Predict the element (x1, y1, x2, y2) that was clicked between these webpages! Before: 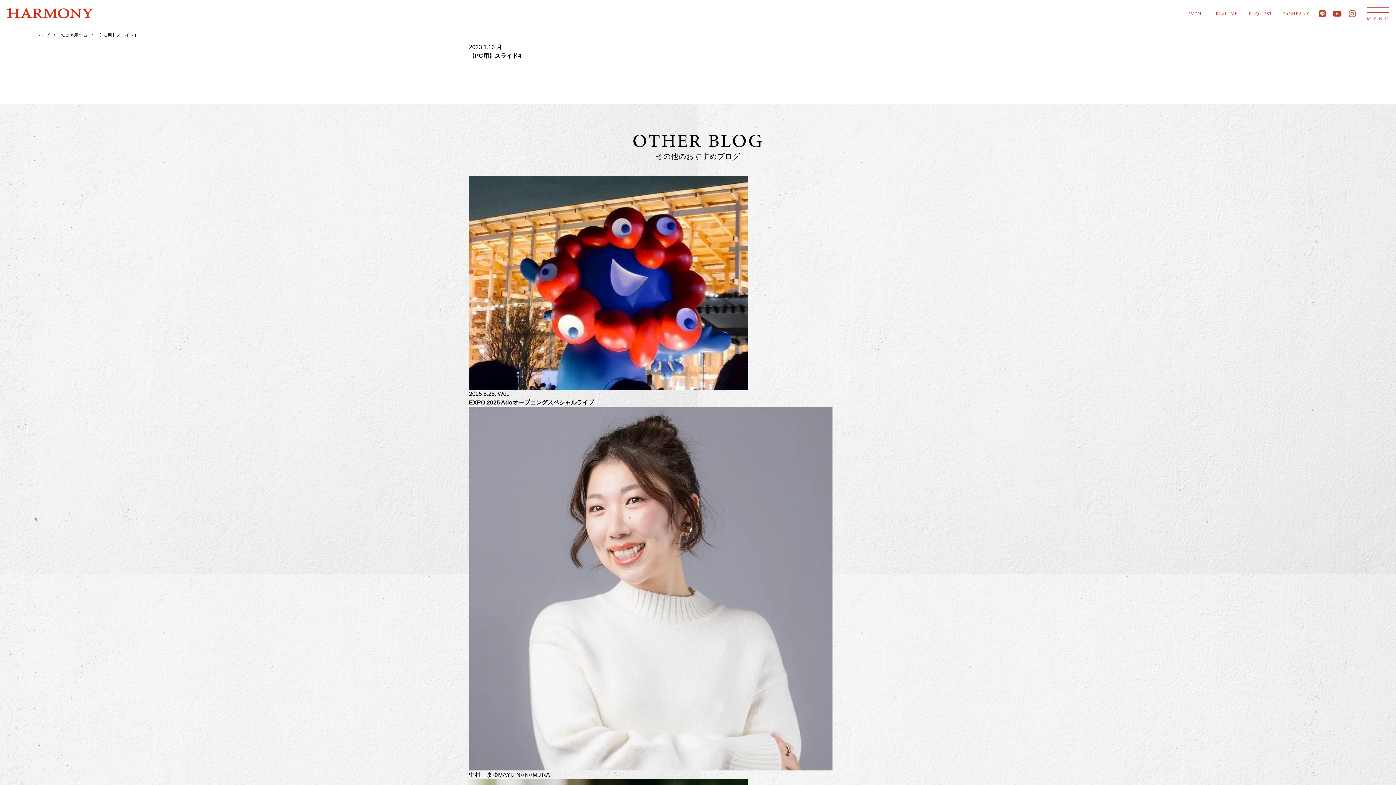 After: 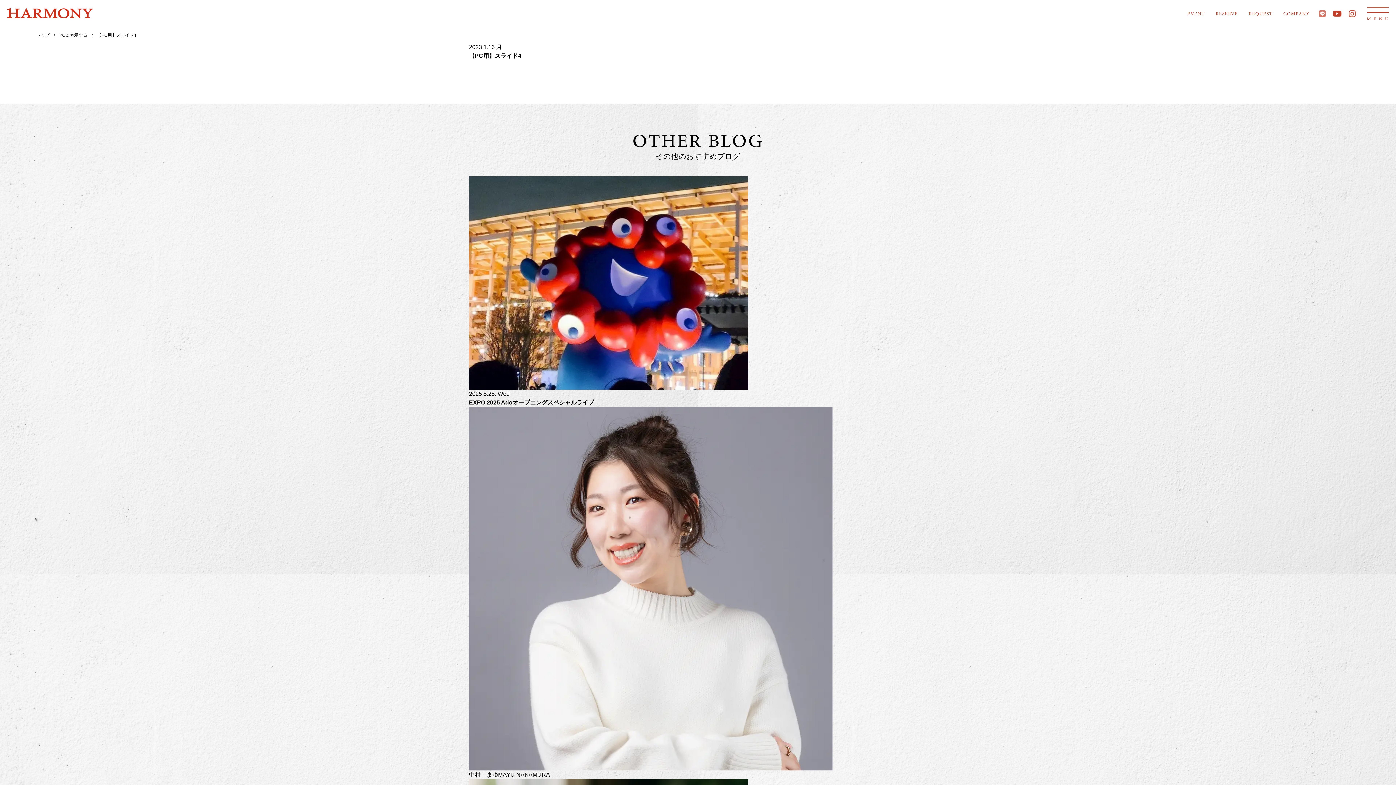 Action: bbox: (1318, 8, 1327, 19)